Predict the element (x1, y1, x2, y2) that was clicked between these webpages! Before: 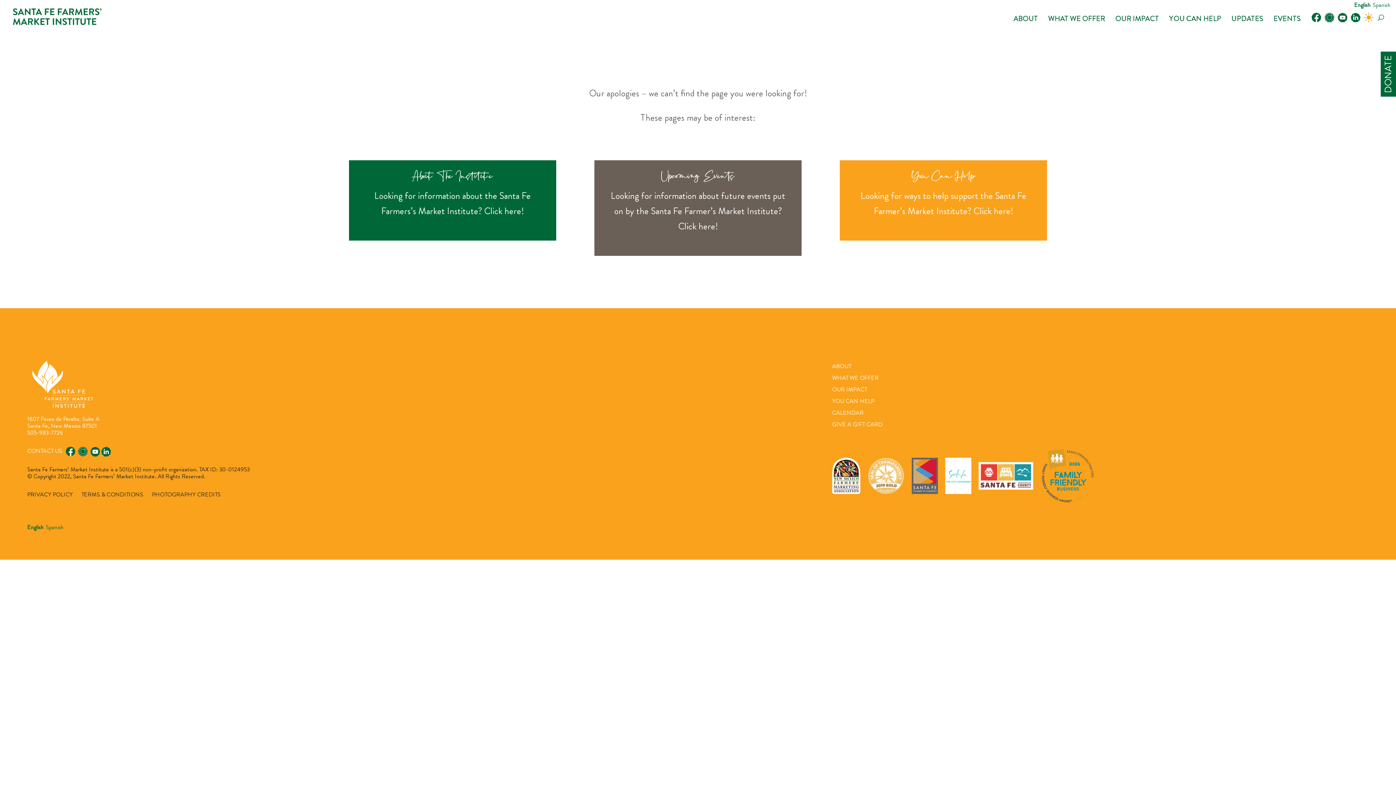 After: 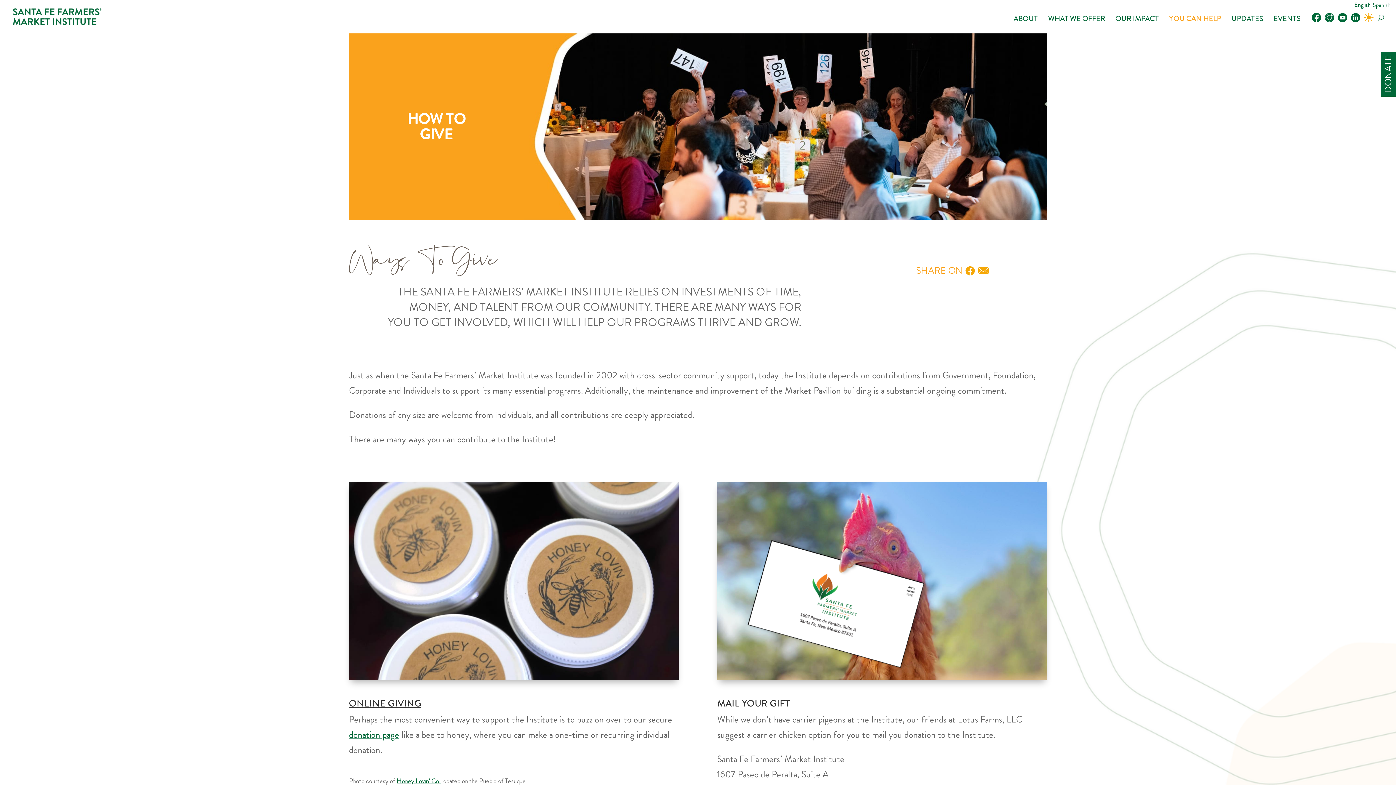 Action: bbox: (832, 395, 1369, 407) label: YOU CAN HELP